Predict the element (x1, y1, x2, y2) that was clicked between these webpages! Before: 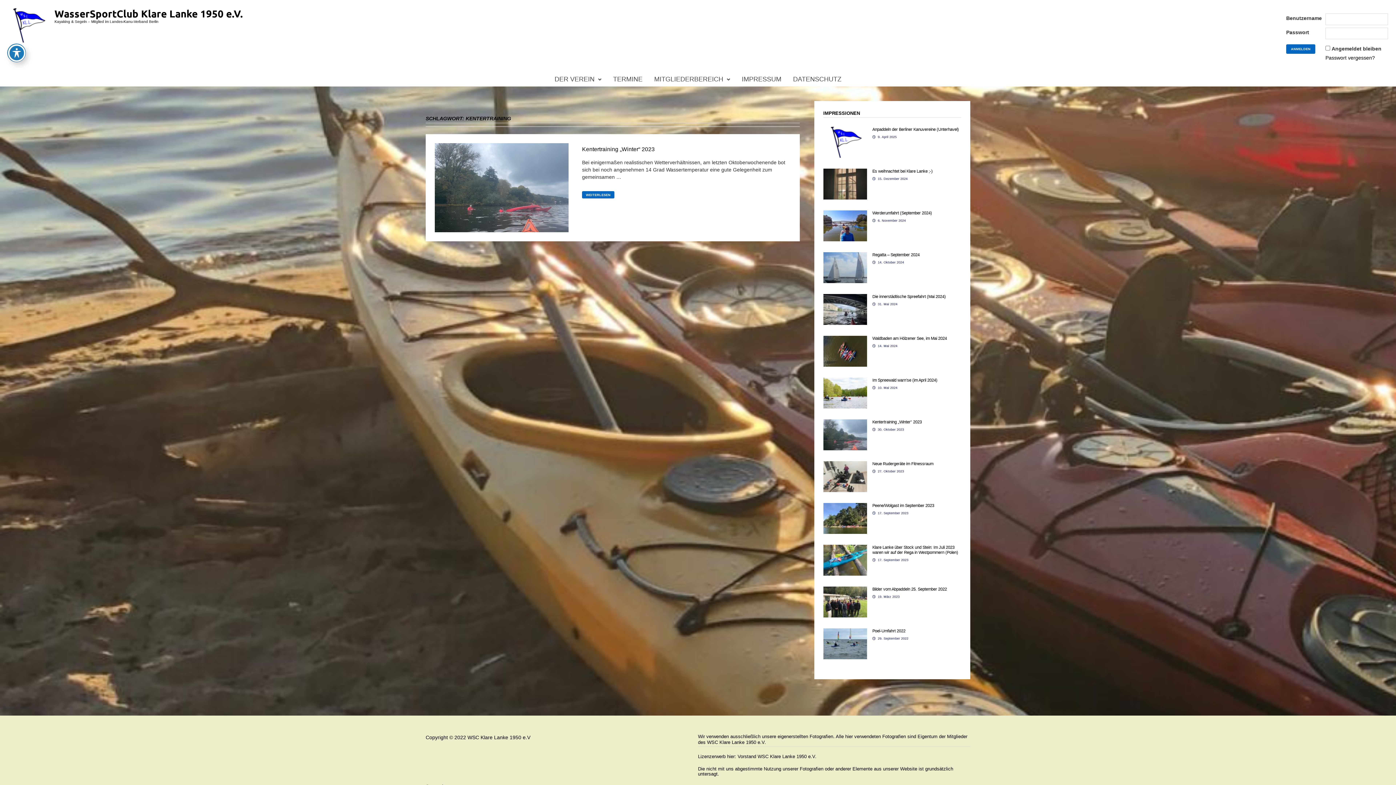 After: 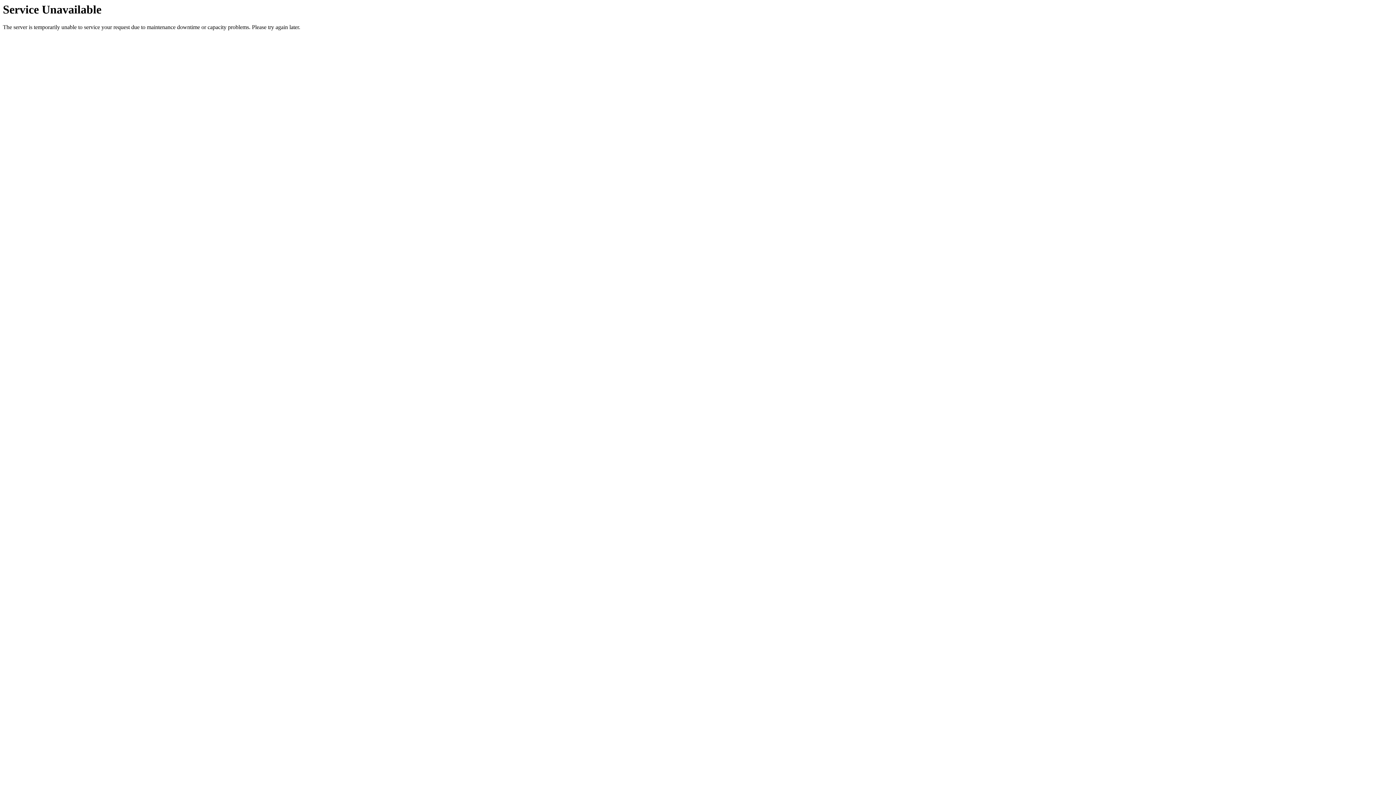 Action: label: Bilder vom Abpaddeln 25. September 2022 bbox: (872, 587, 947, 591)